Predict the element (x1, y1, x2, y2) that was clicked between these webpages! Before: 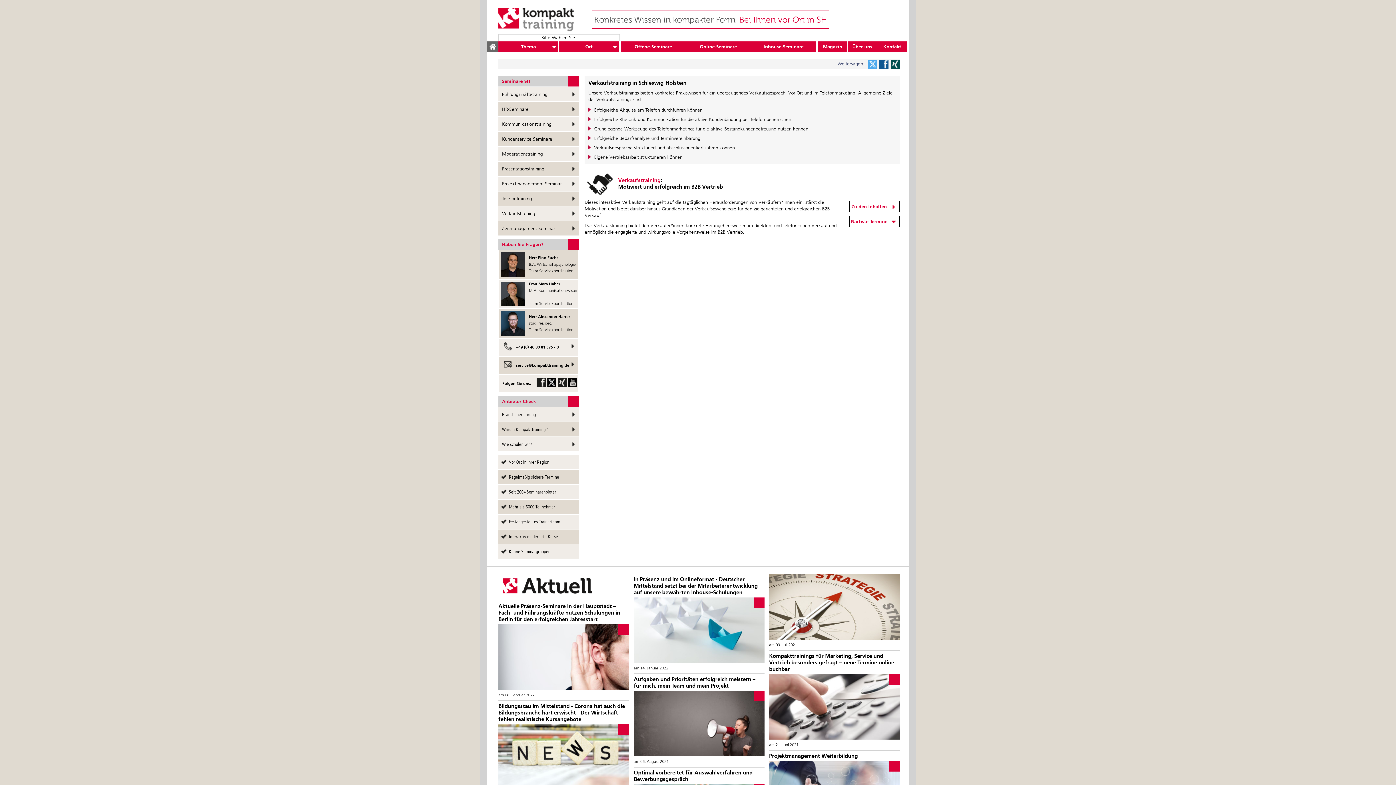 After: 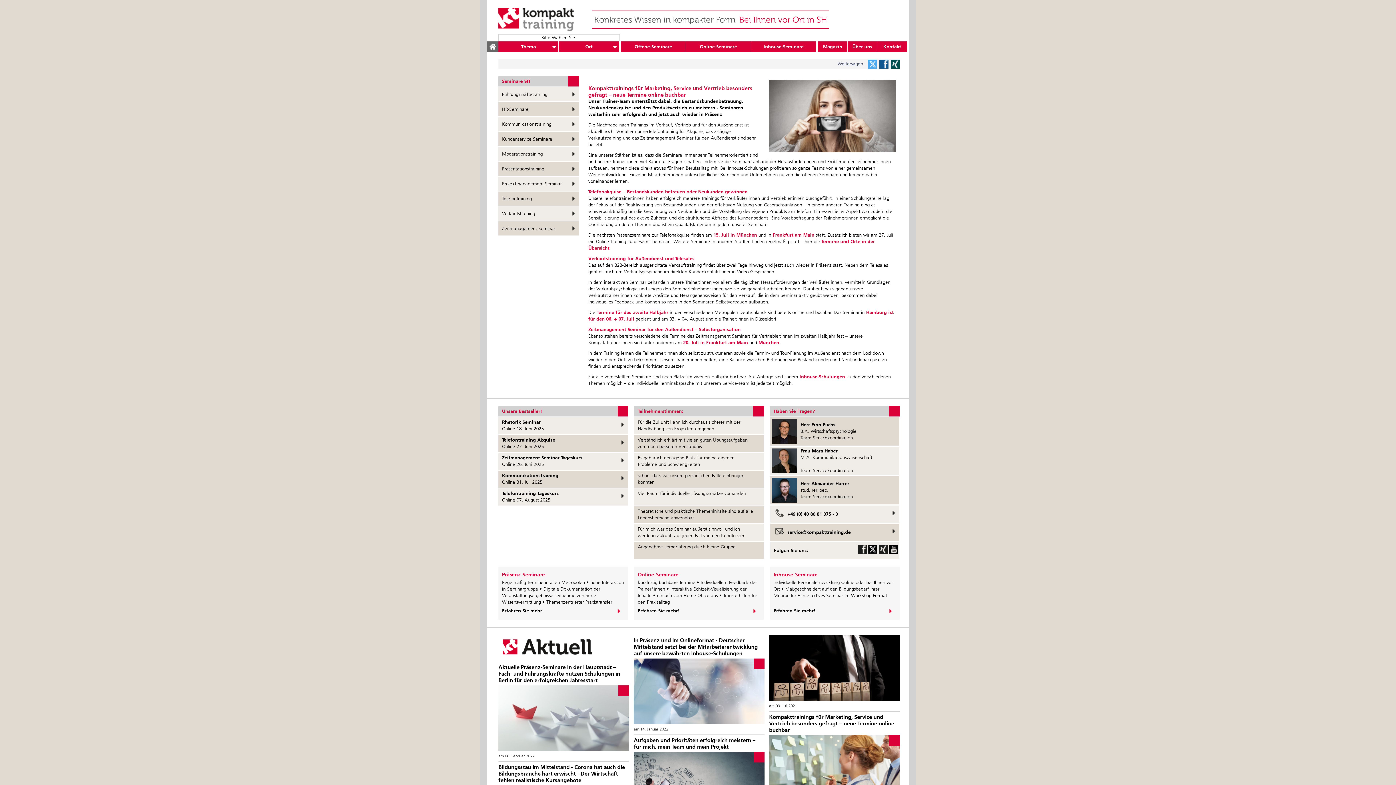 Action: bbox: (769, 651, 899, 751) label: Kompakttrainings für Marketing, Service und Vertrieb besonders gefragt – neue Termine online buchbar

Unser Trainer-Team unterstützt dabei, die Bestandskundenbetreuung, Neukundenakquise und den Produktvertrieb zu meistern - Seminaren weiterhin sehr erfolgreich und jetzt auch wieder in Präsenz ... [weiterlesen]

am 21. Juni 2021